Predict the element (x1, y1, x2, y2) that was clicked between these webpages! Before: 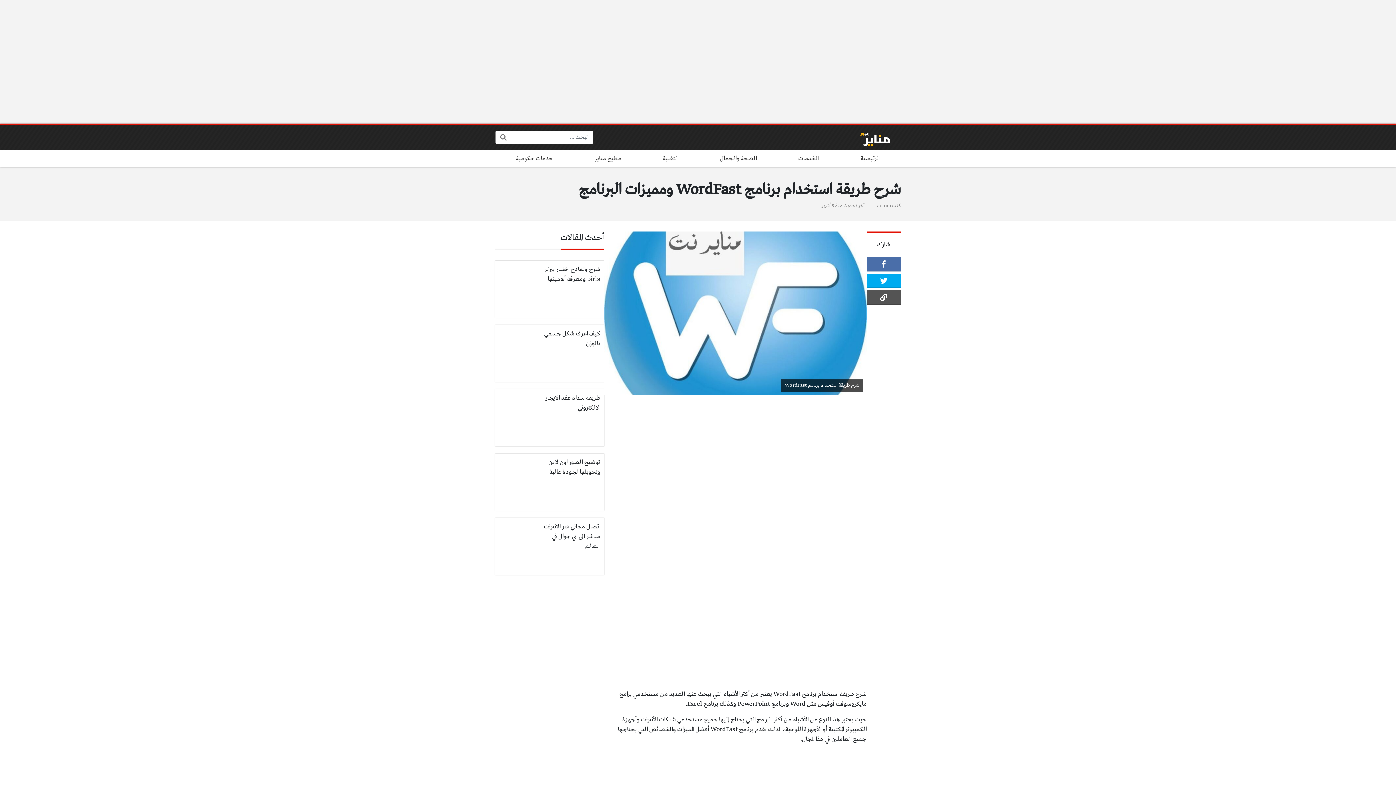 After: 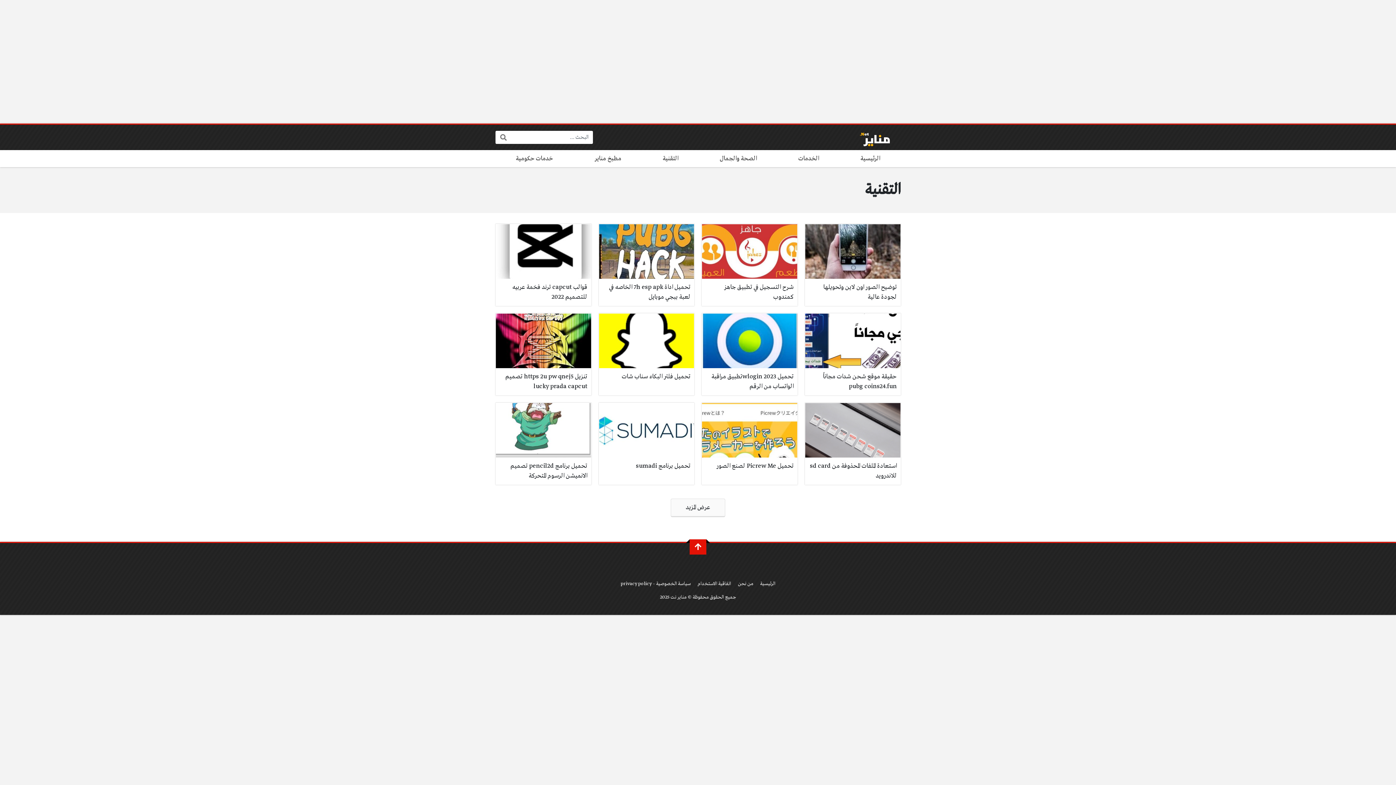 Action: label: التقنية bbox: (642, 150, 699, 167)